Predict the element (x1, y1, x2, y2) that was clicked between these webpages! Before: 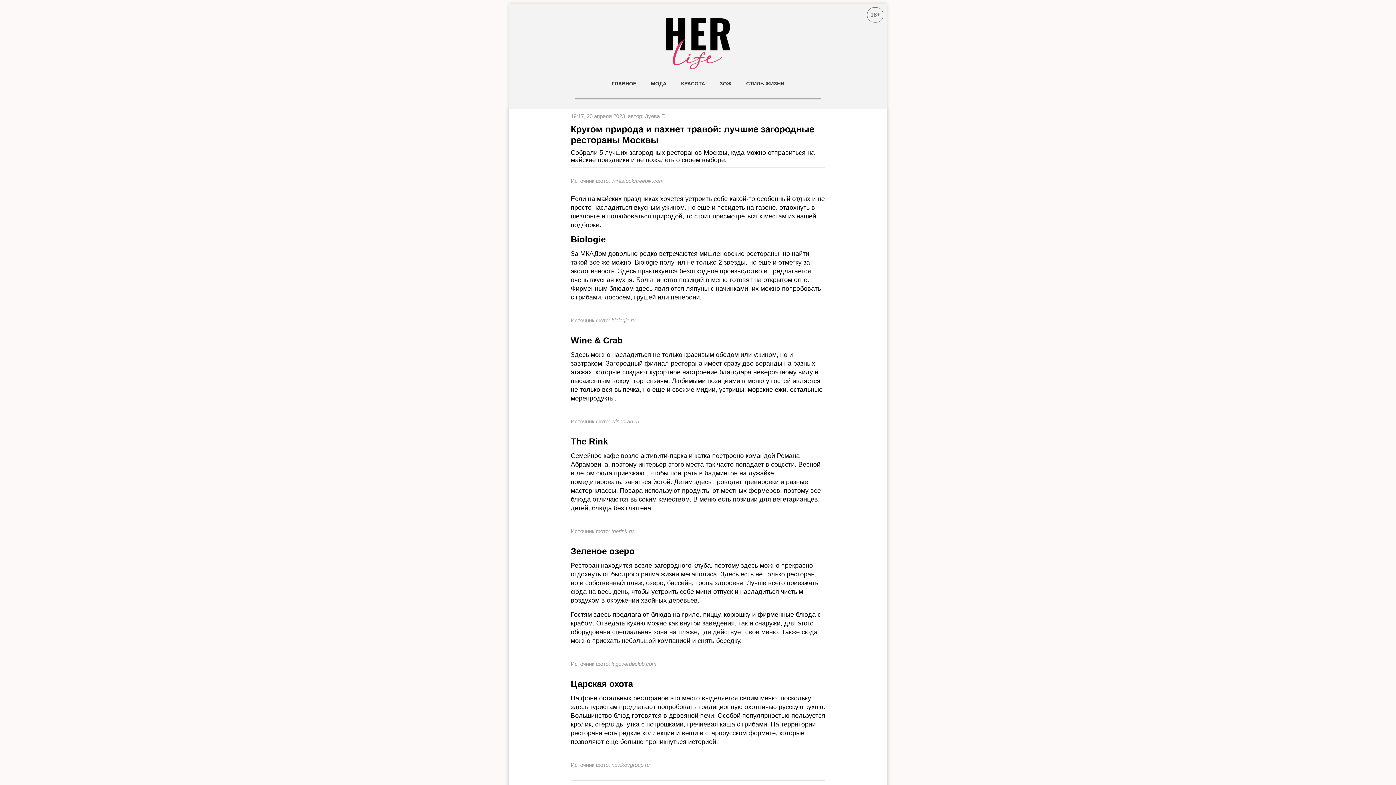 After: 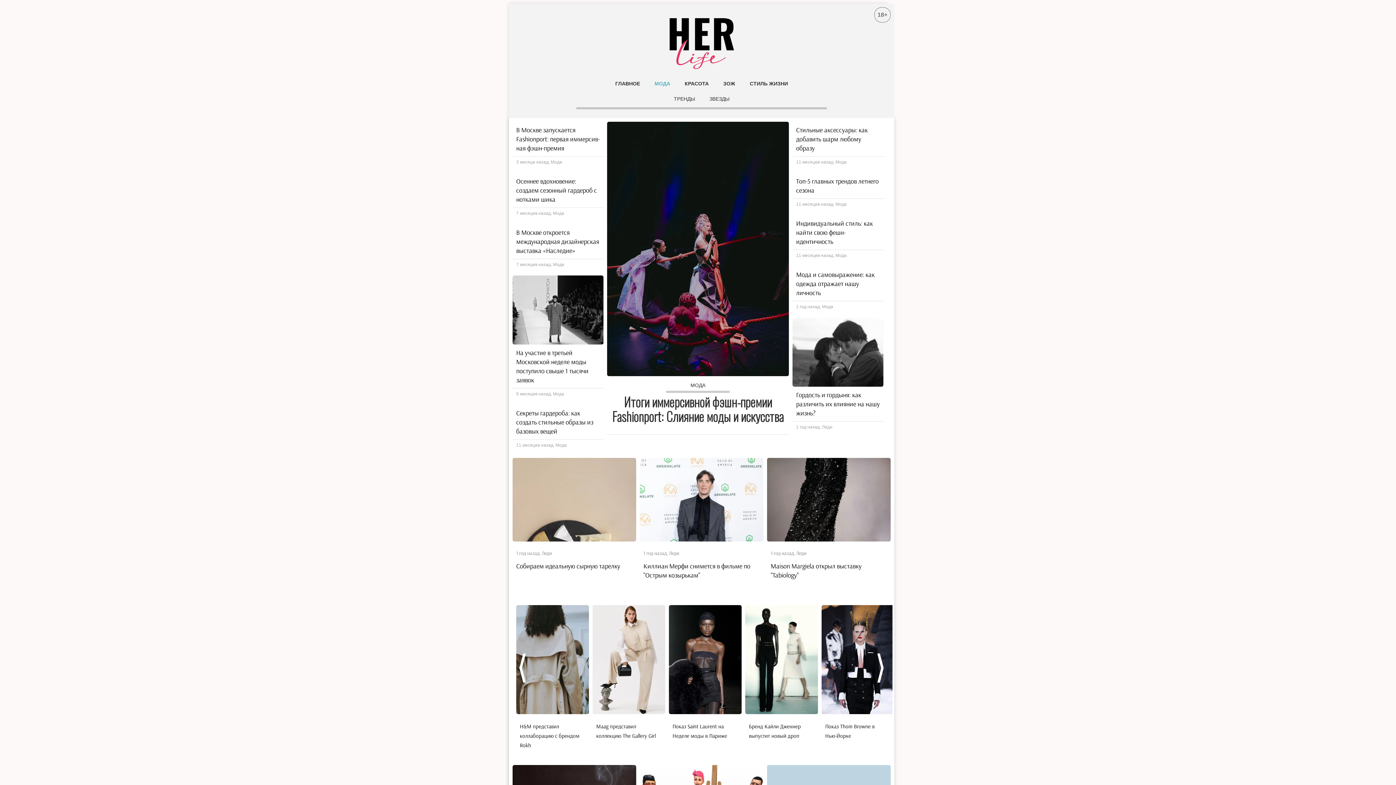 Action: label: МОДА bbox: (643, 72, 674, 94)